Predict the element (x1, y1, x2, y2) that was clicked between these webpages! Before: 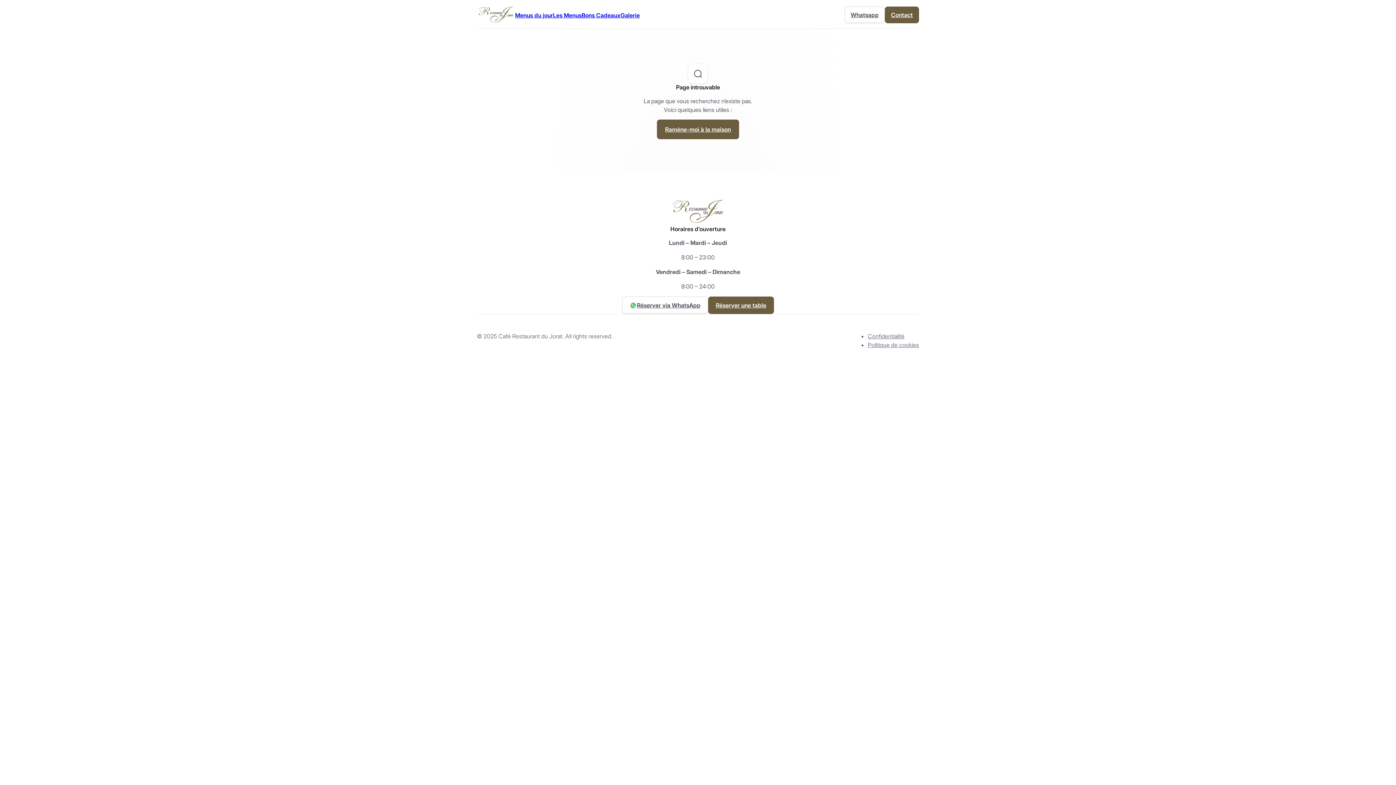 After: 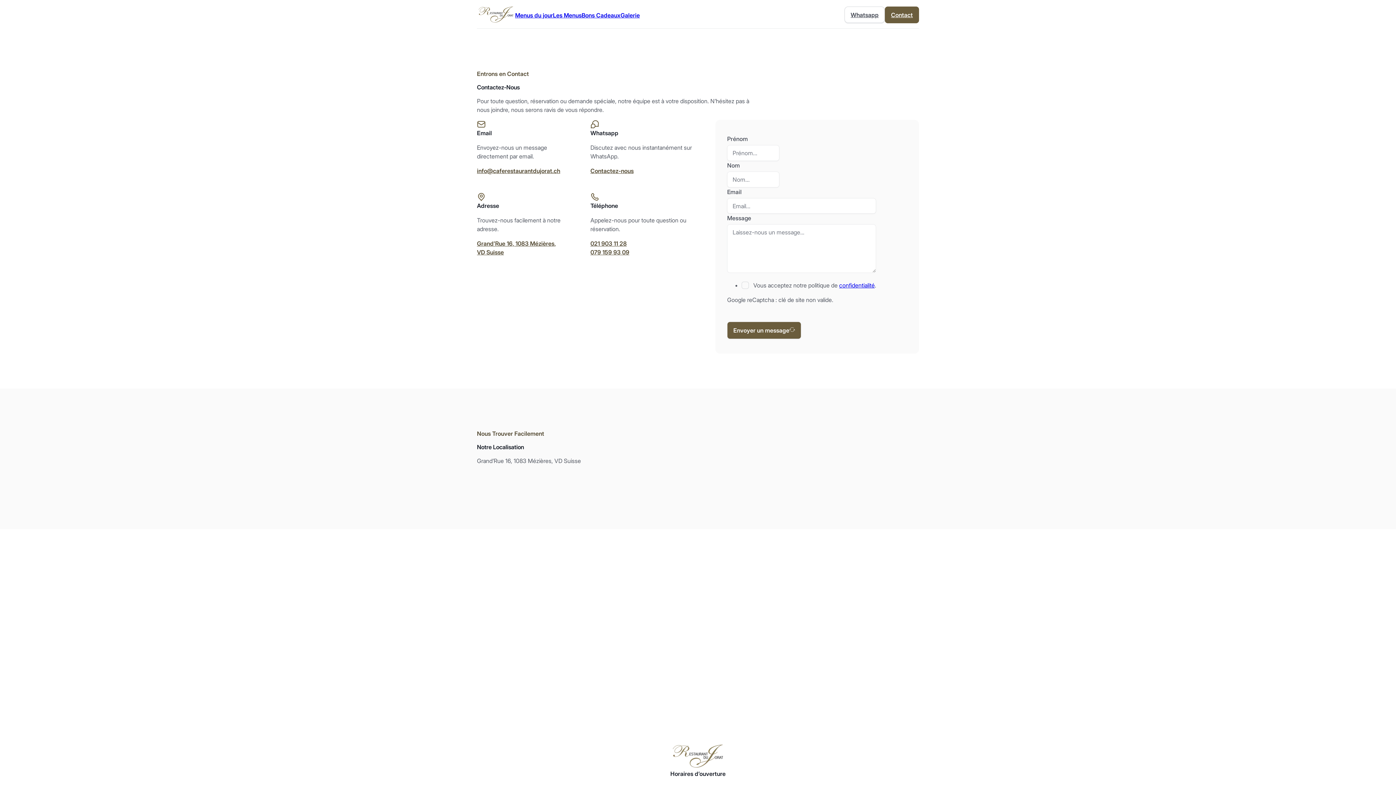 Action: label: Réserver une table bbox: (708, 296, 774, 314)